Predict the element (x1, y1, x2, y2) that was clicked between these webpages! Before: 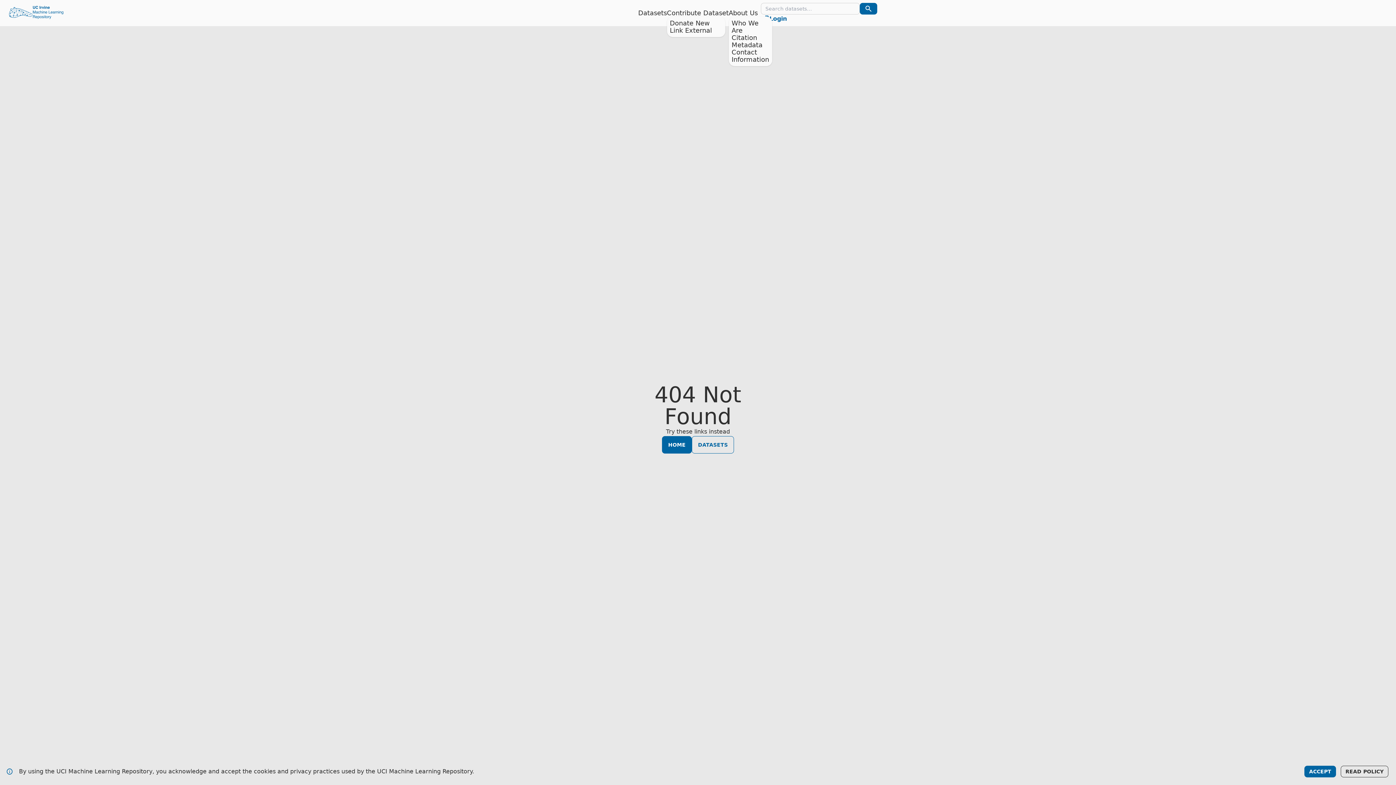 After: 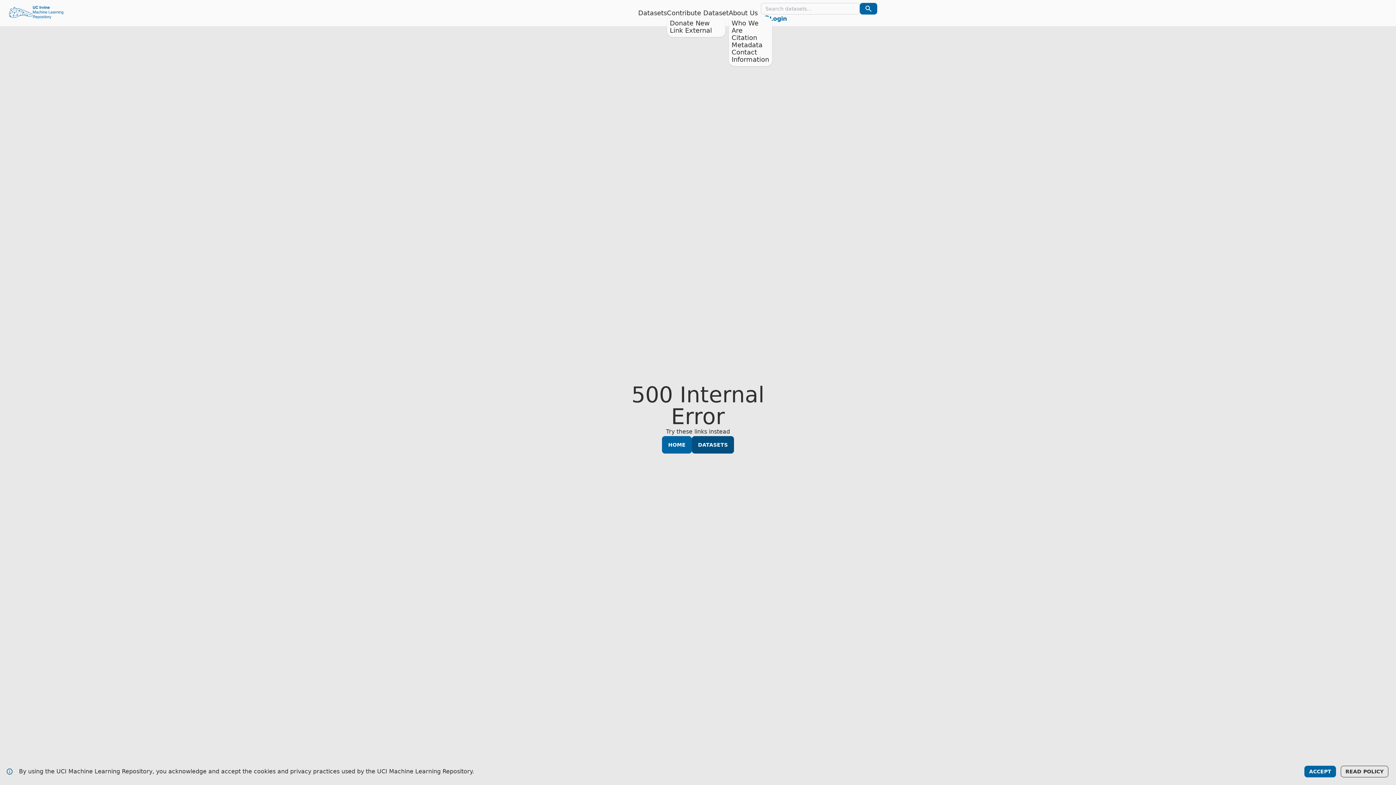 Action: bbox: (692, 436, 734, 453) label: DATASETS